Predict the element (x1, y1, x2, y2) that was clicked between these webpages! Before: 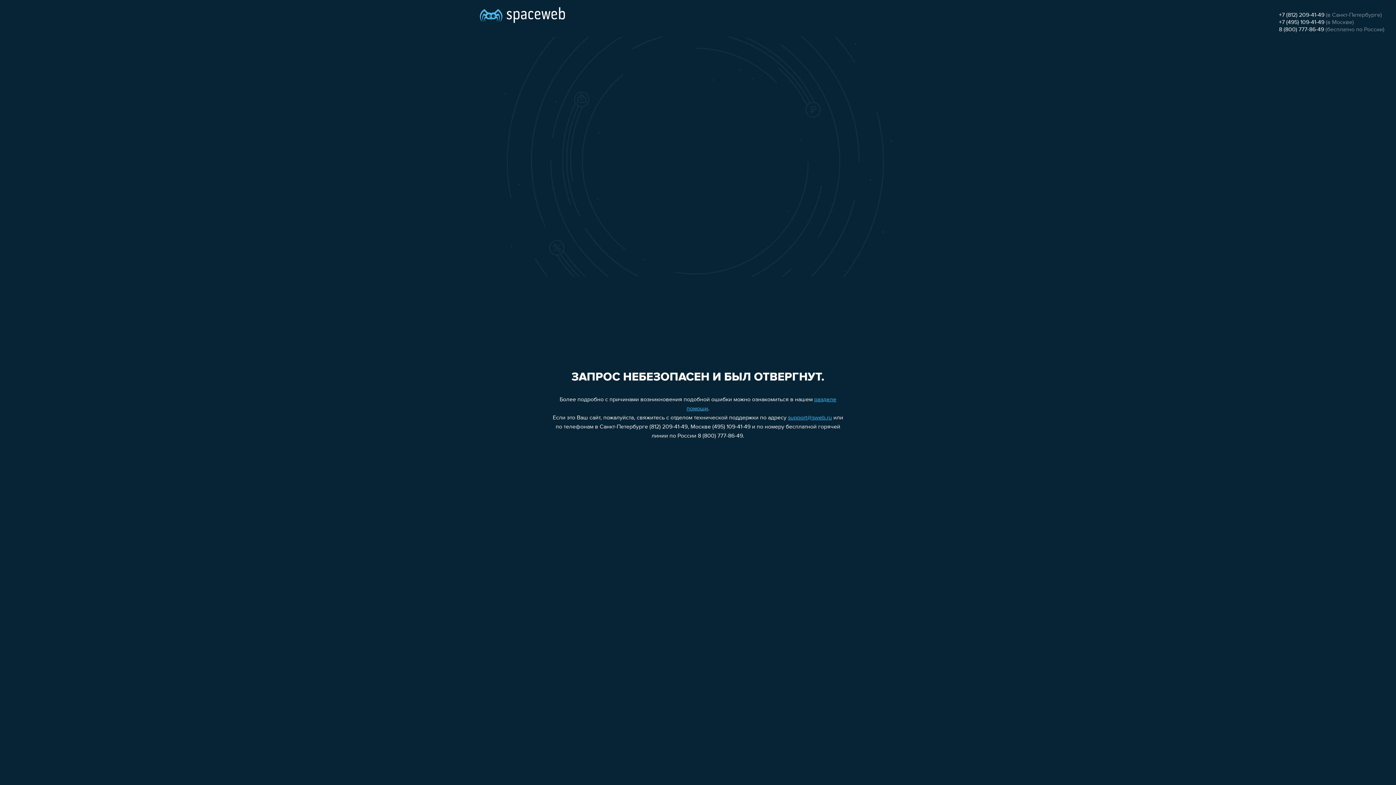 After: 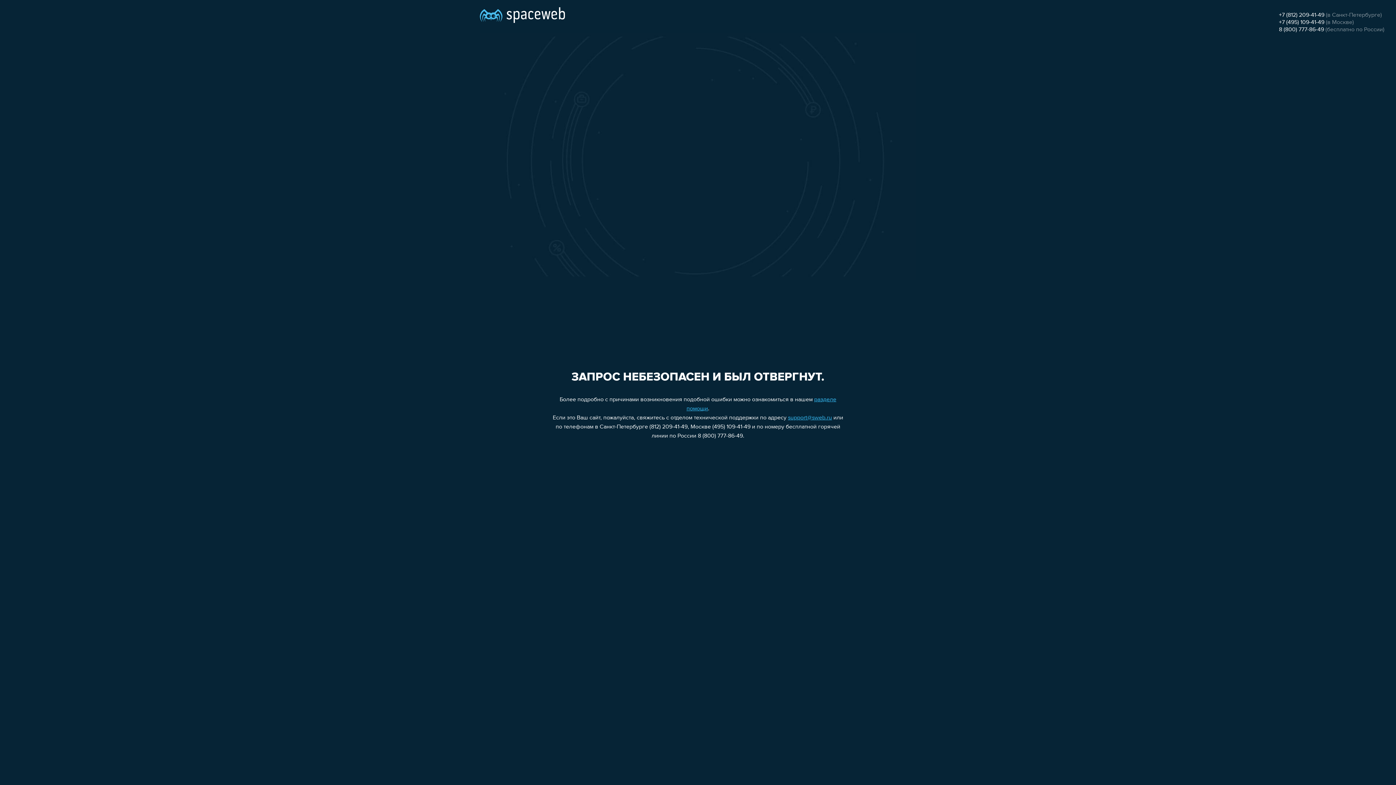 Action: label: +7 (495) 109-41-49 bbox: (1279, 19, 1324, 25)